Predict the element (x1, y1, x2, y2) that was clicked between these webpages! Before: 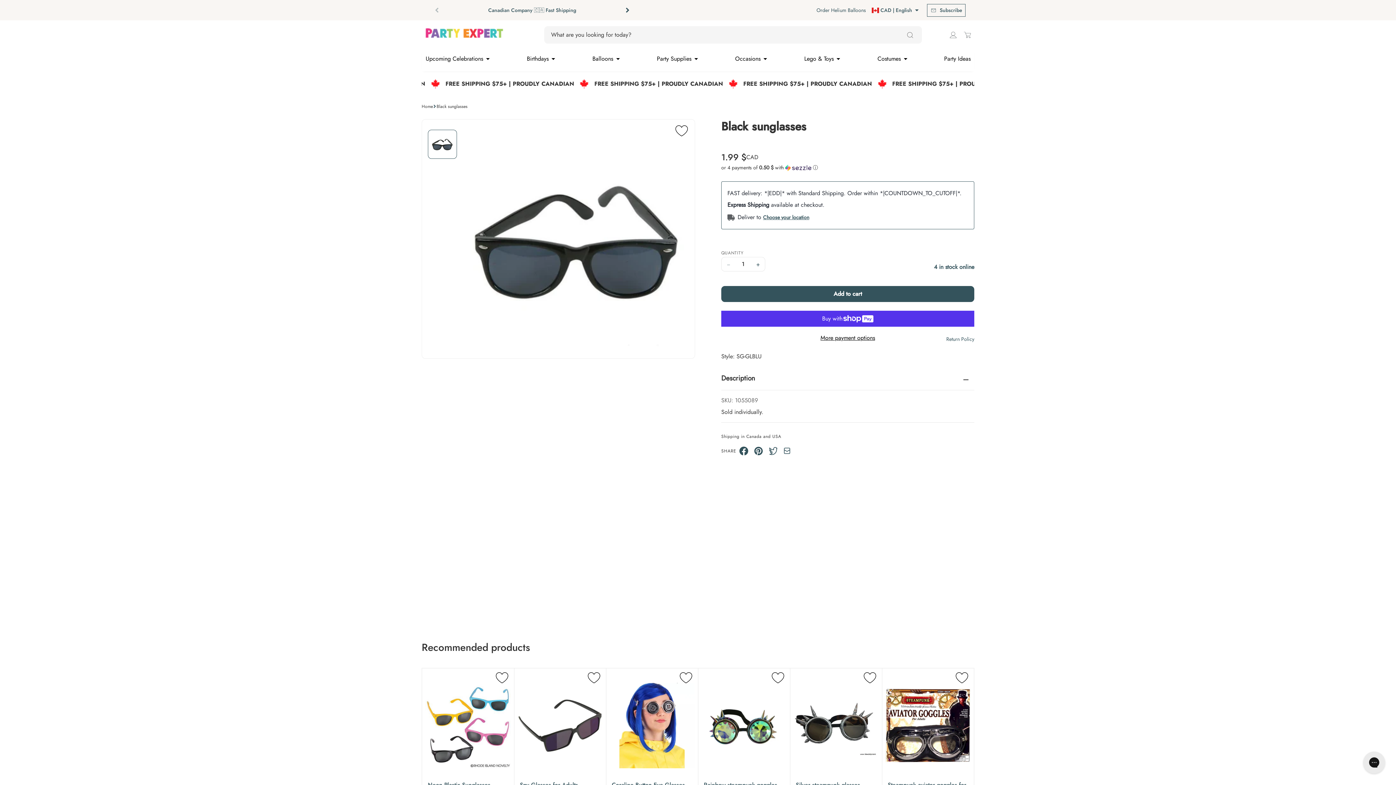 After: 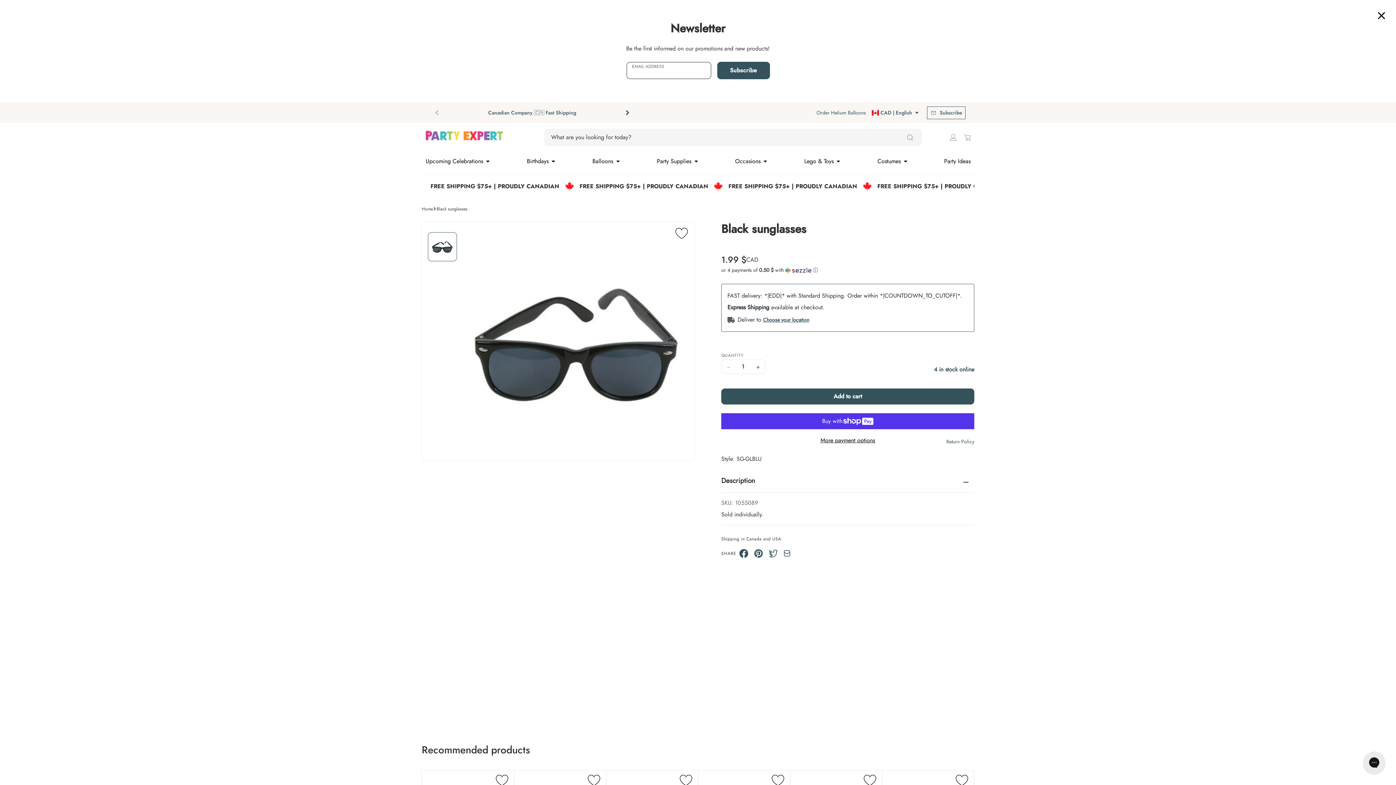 Action: label: Subscribe bbox: (927, 3, 965, 16)